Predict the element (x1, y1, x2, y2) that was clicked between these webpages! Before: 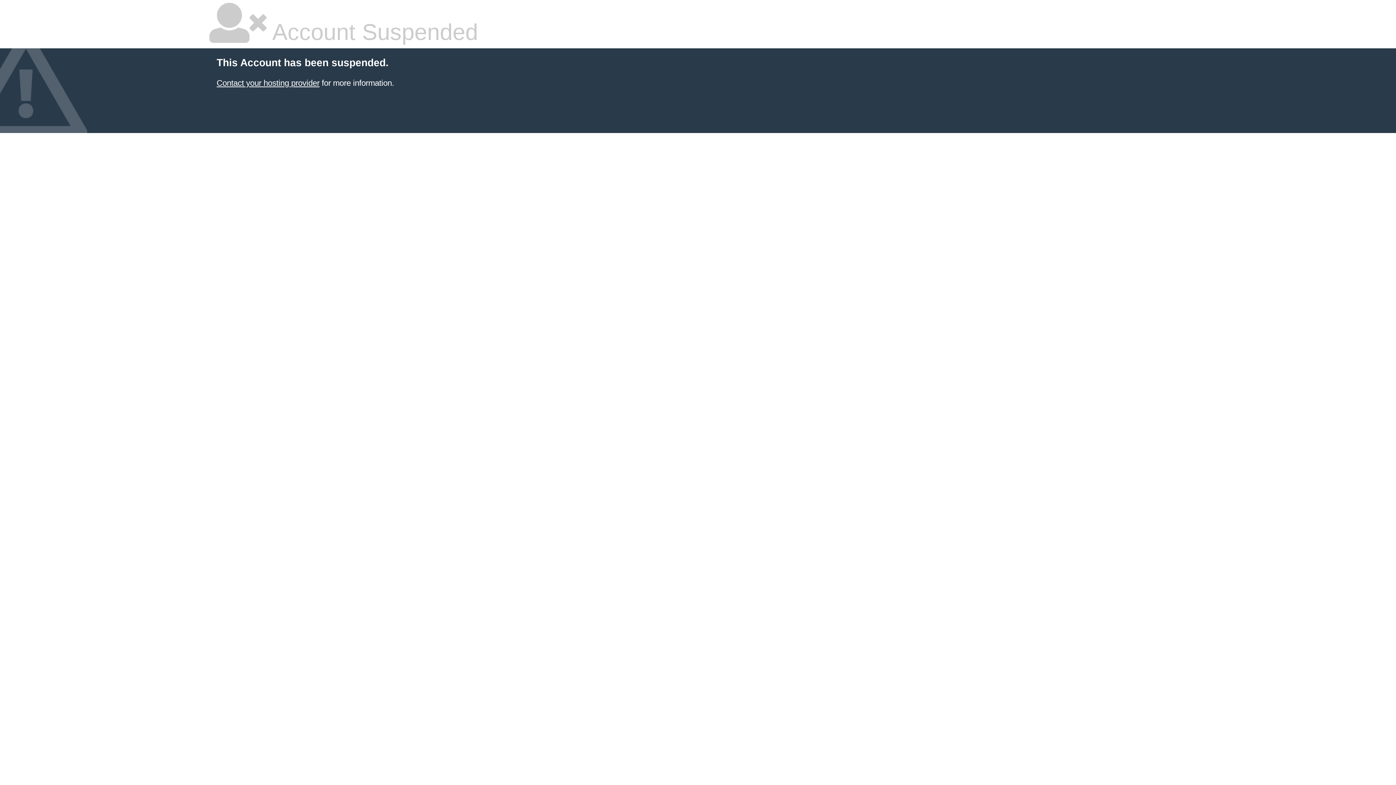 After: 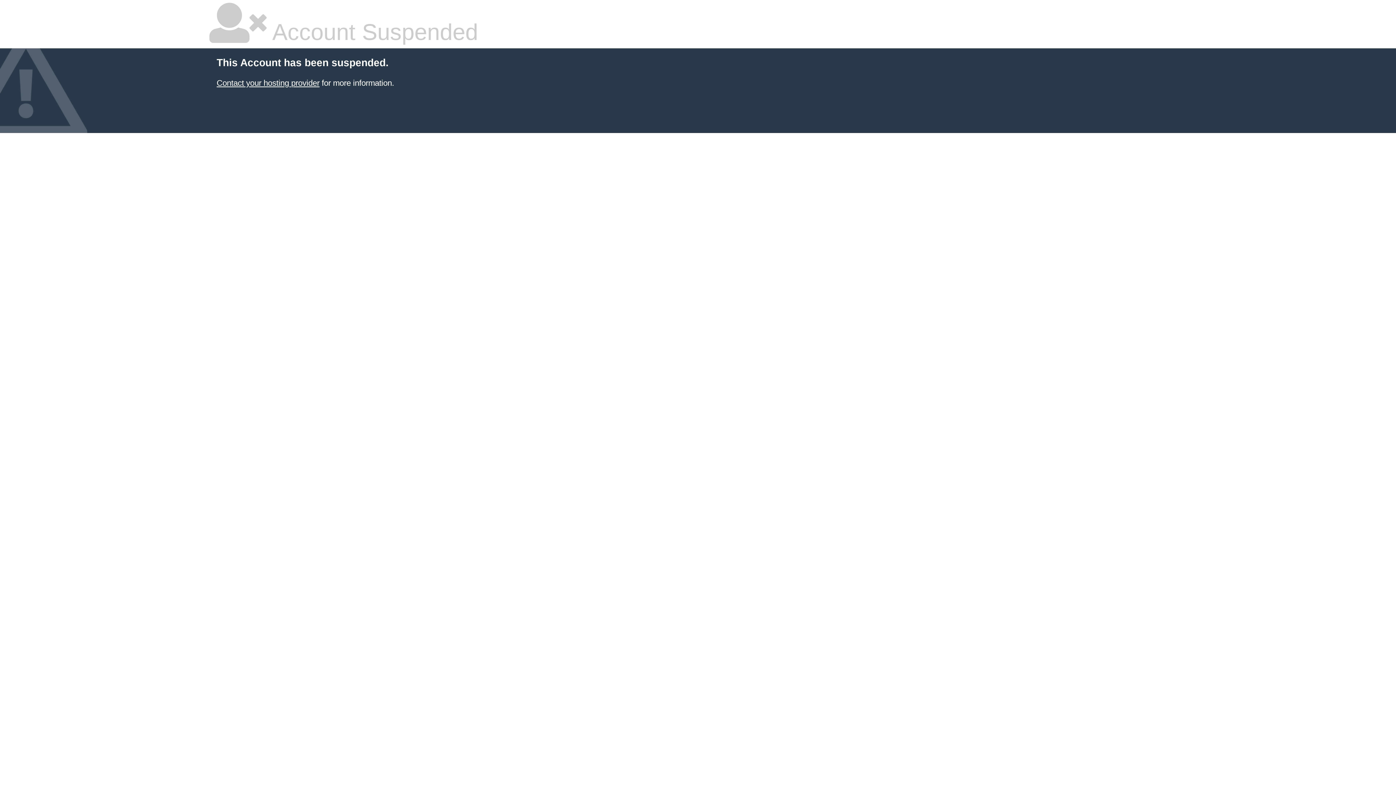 Action: bbox: (216, 78, 319, 87) label: Contact your hosting provider